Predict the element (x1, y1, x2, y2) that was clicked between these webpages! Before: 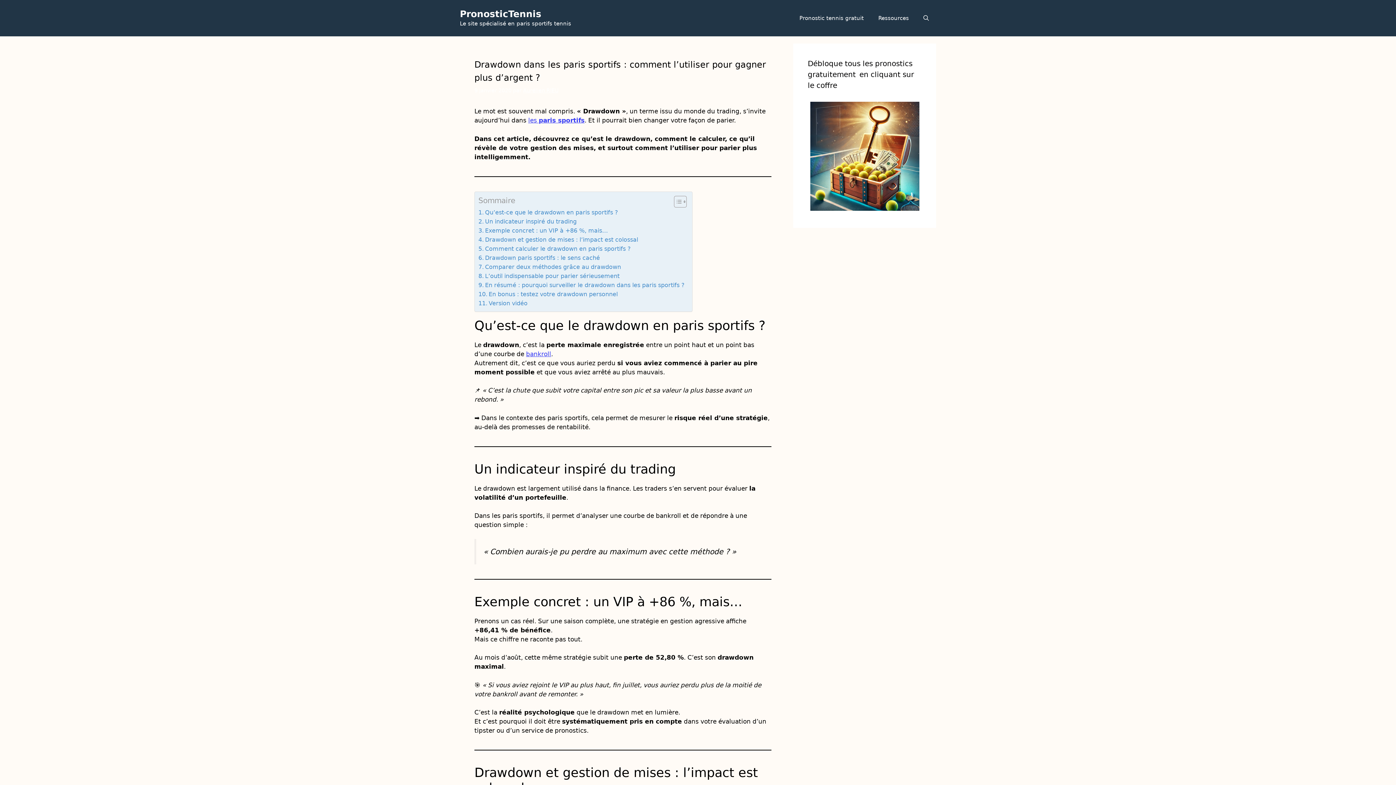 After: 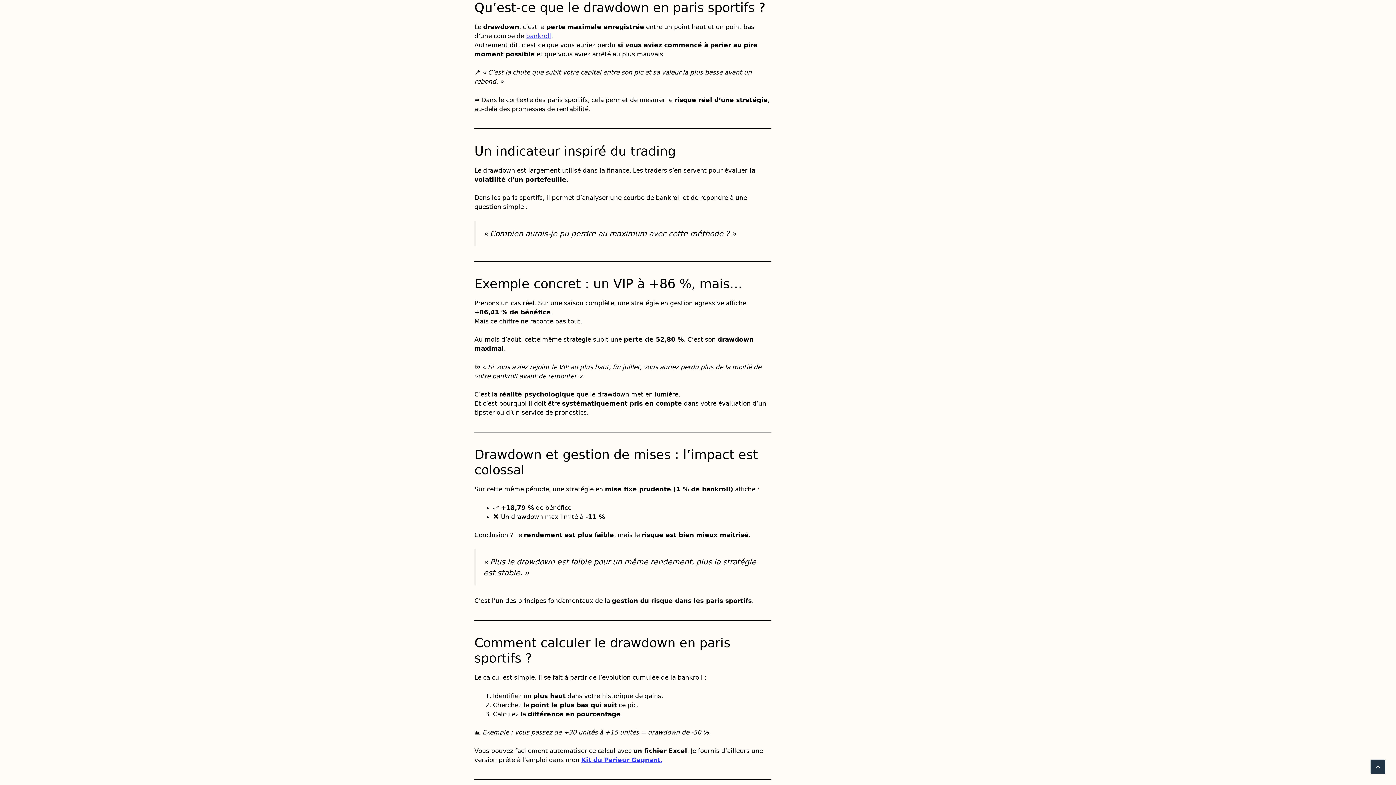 Action: label: Qu’est-ce que le drawdown en paris sportifs ? bbox: (478, 207, 618, 216)